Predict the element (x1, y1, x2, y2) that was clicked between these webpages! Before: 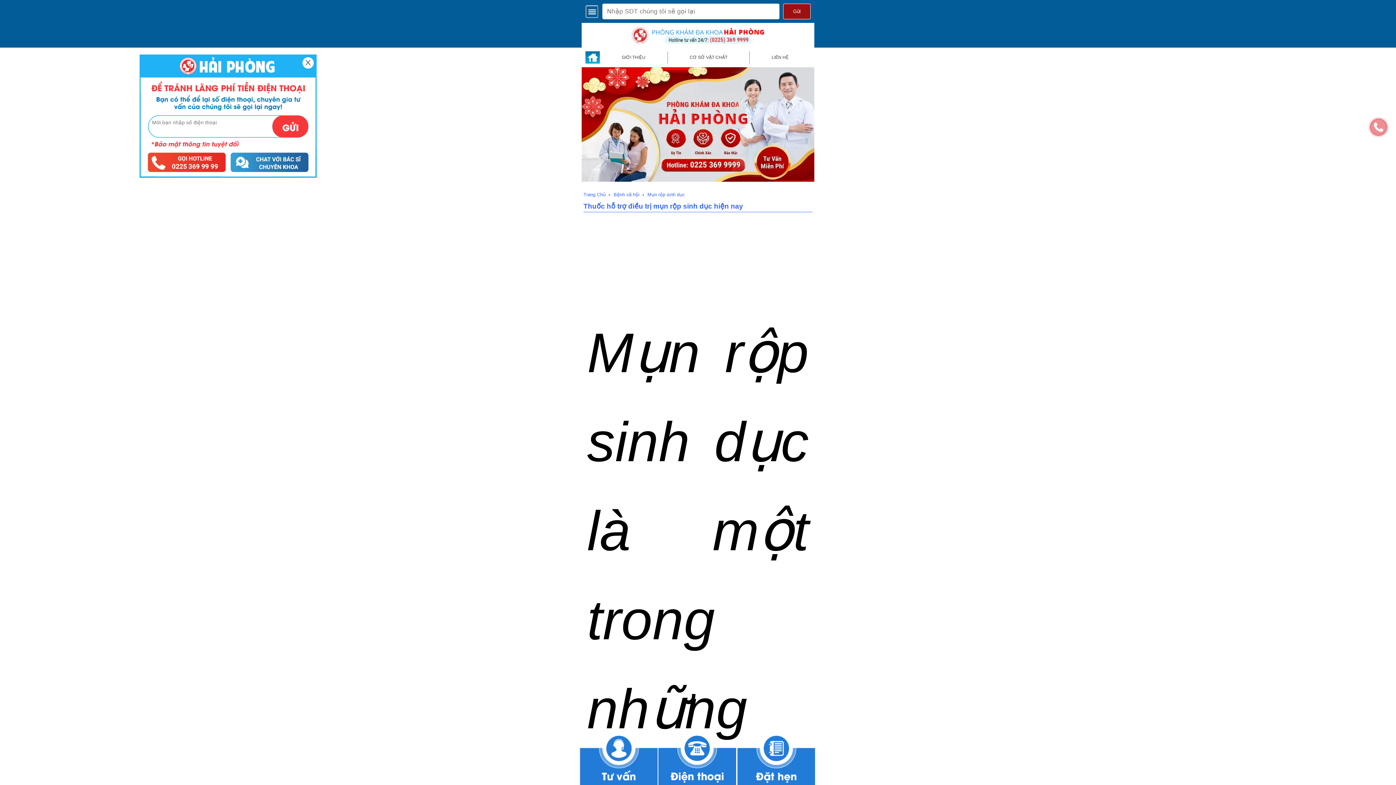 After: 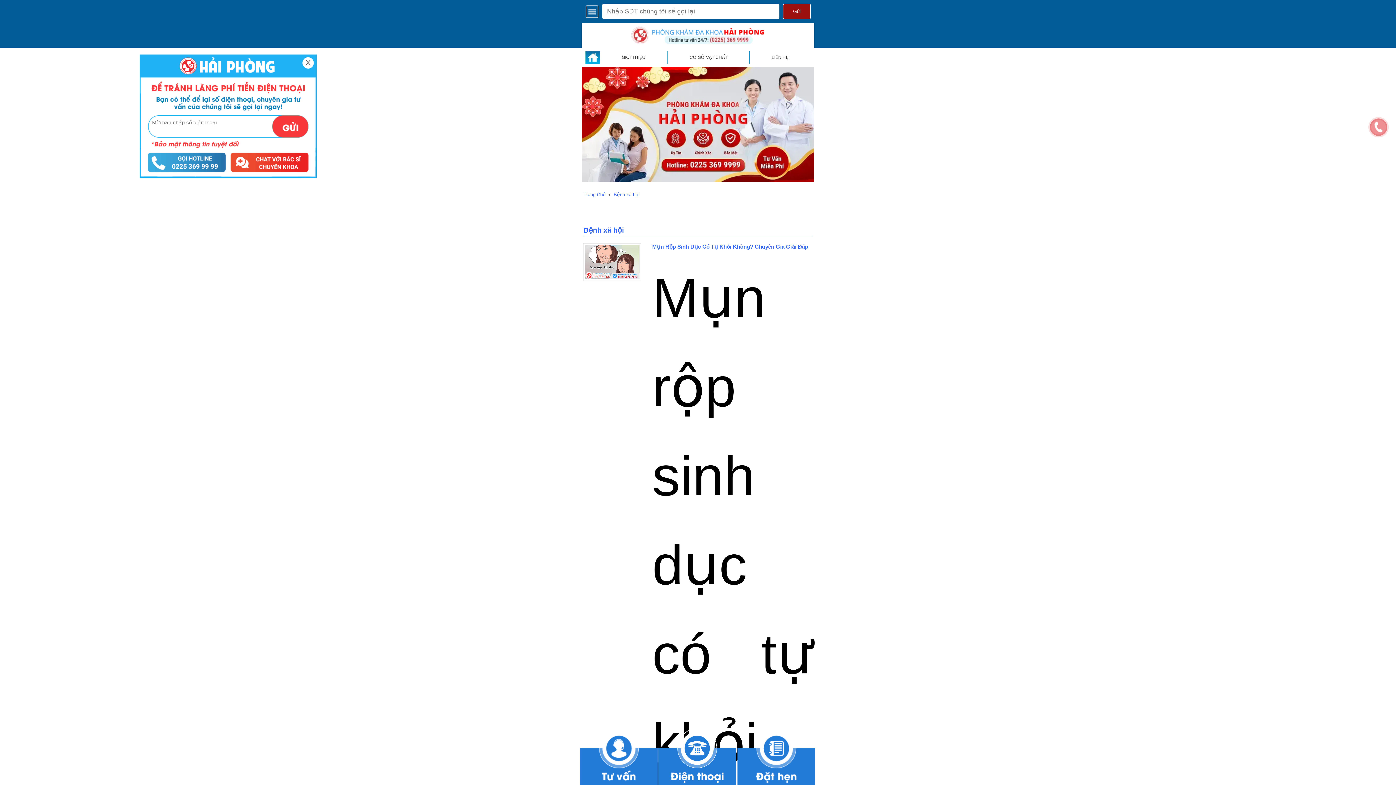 Action: bbox: (613, 192, 641, 197) label: Bệnh xã hội 